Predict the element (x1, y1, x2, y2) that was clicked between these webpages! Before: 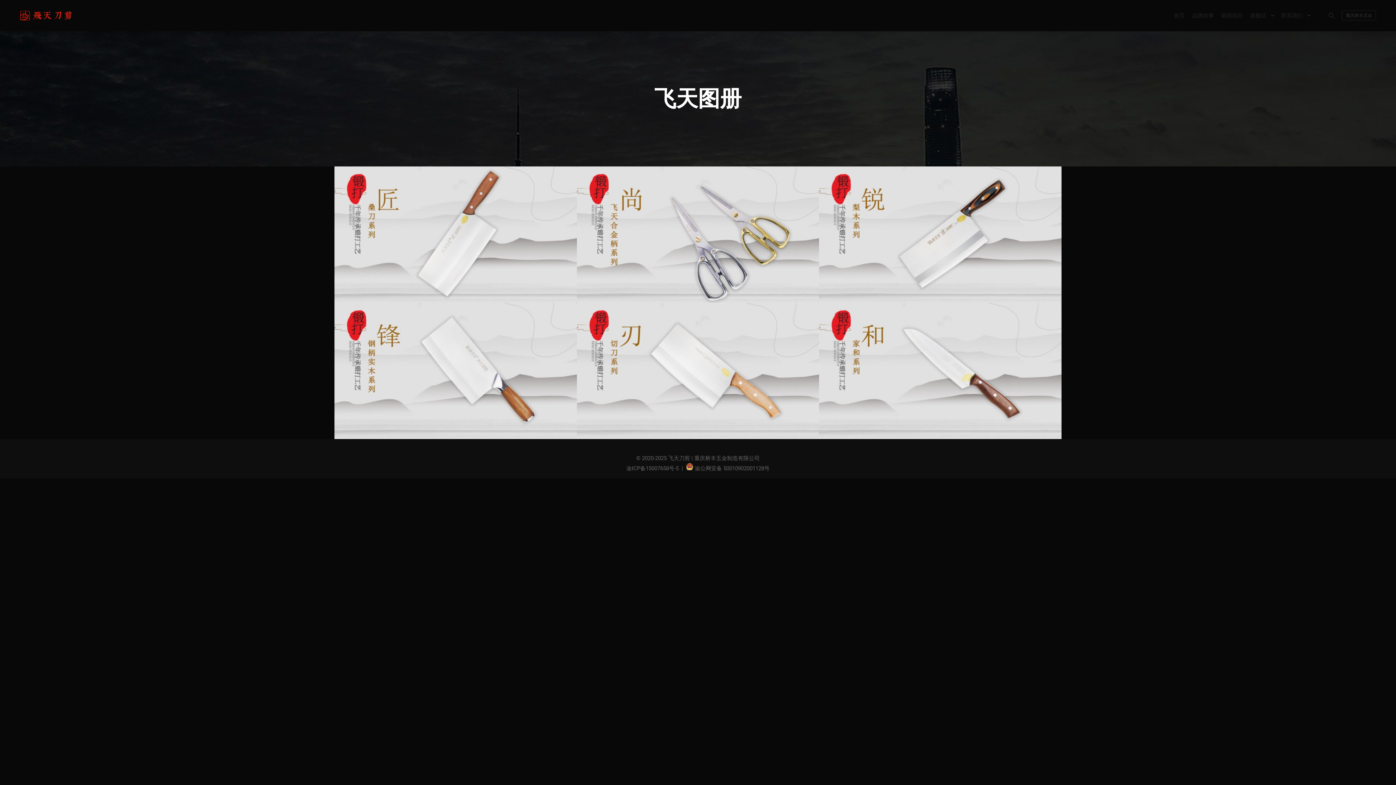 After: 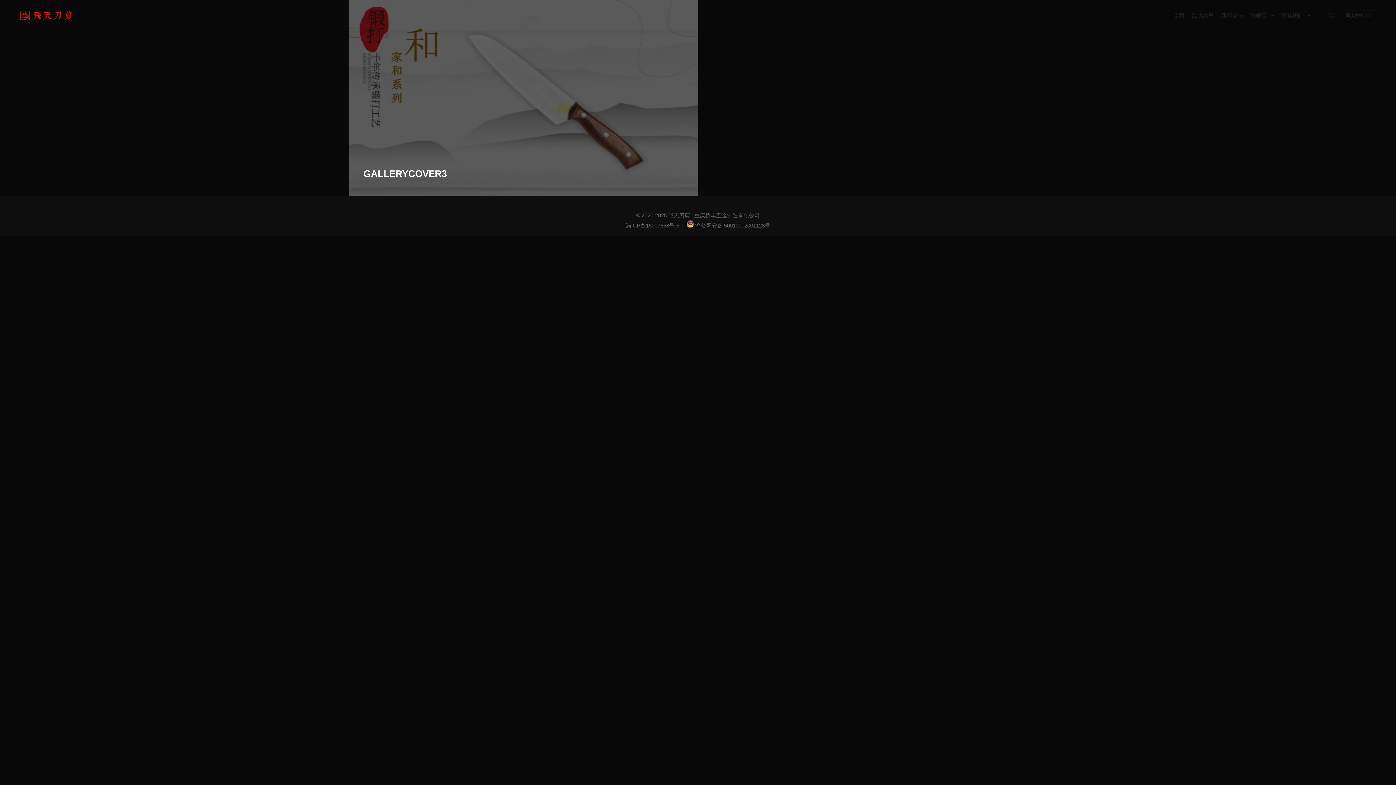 Action: bbox: (819, 302, 1061, 439)